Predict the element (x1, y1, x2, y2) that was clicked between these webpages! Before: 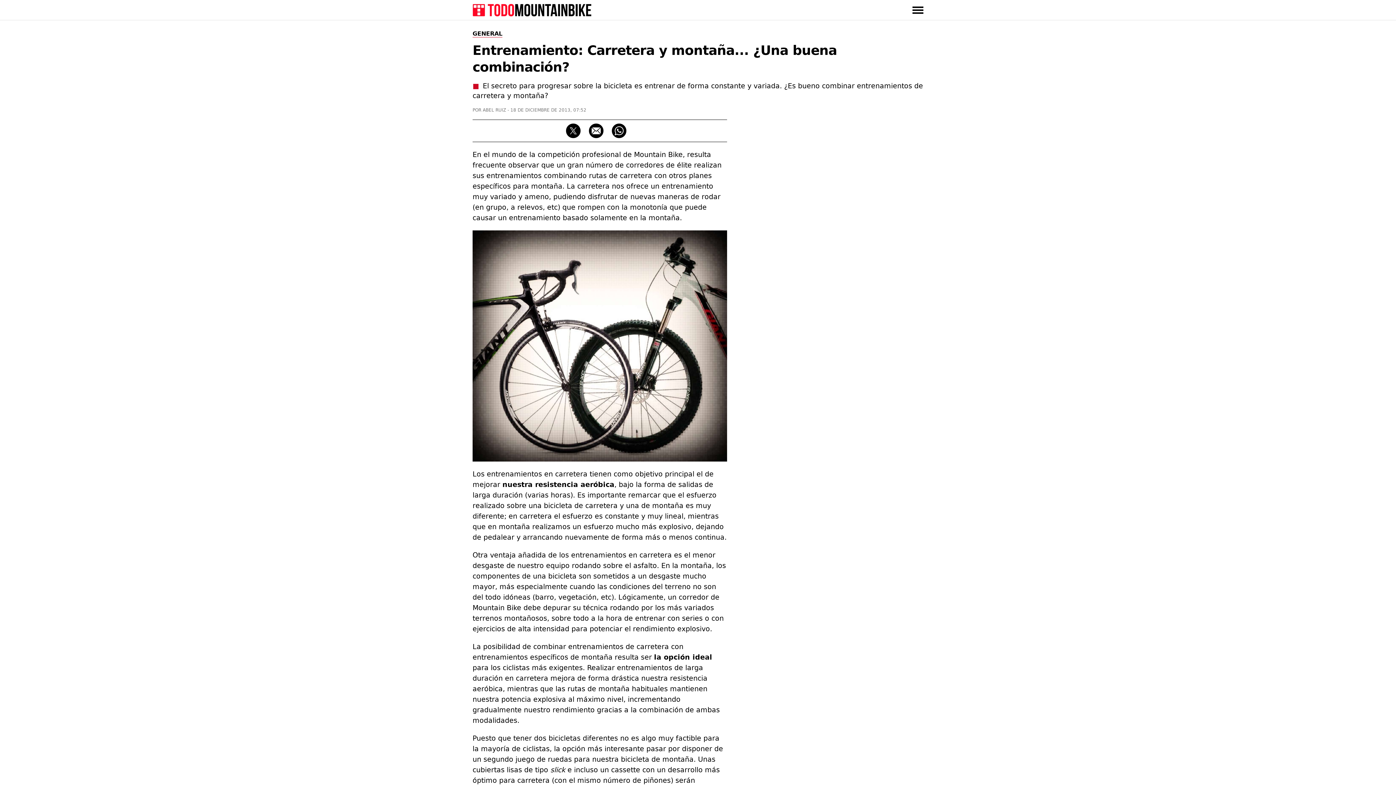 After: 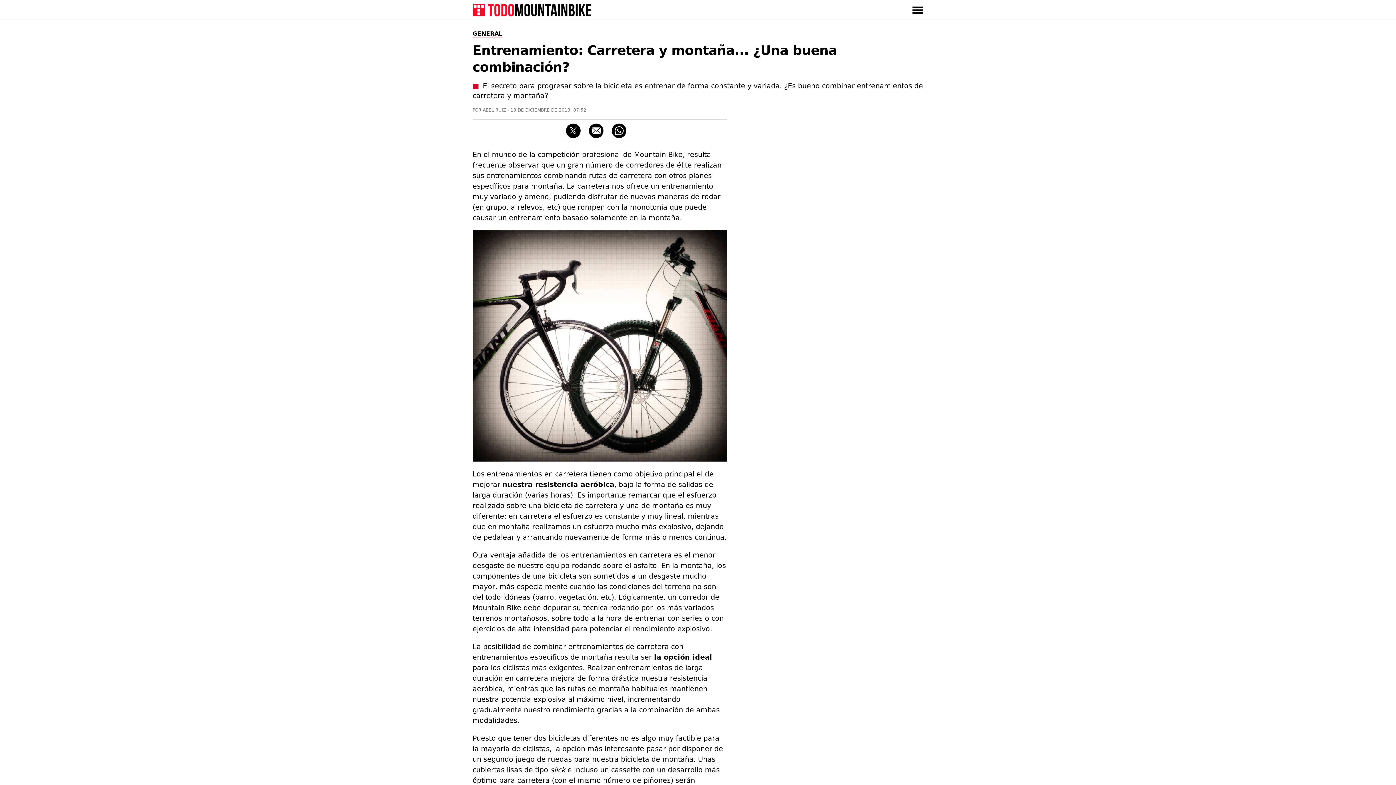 Action: bbox: (589, 123, 603, 138) label: Correo electrónico